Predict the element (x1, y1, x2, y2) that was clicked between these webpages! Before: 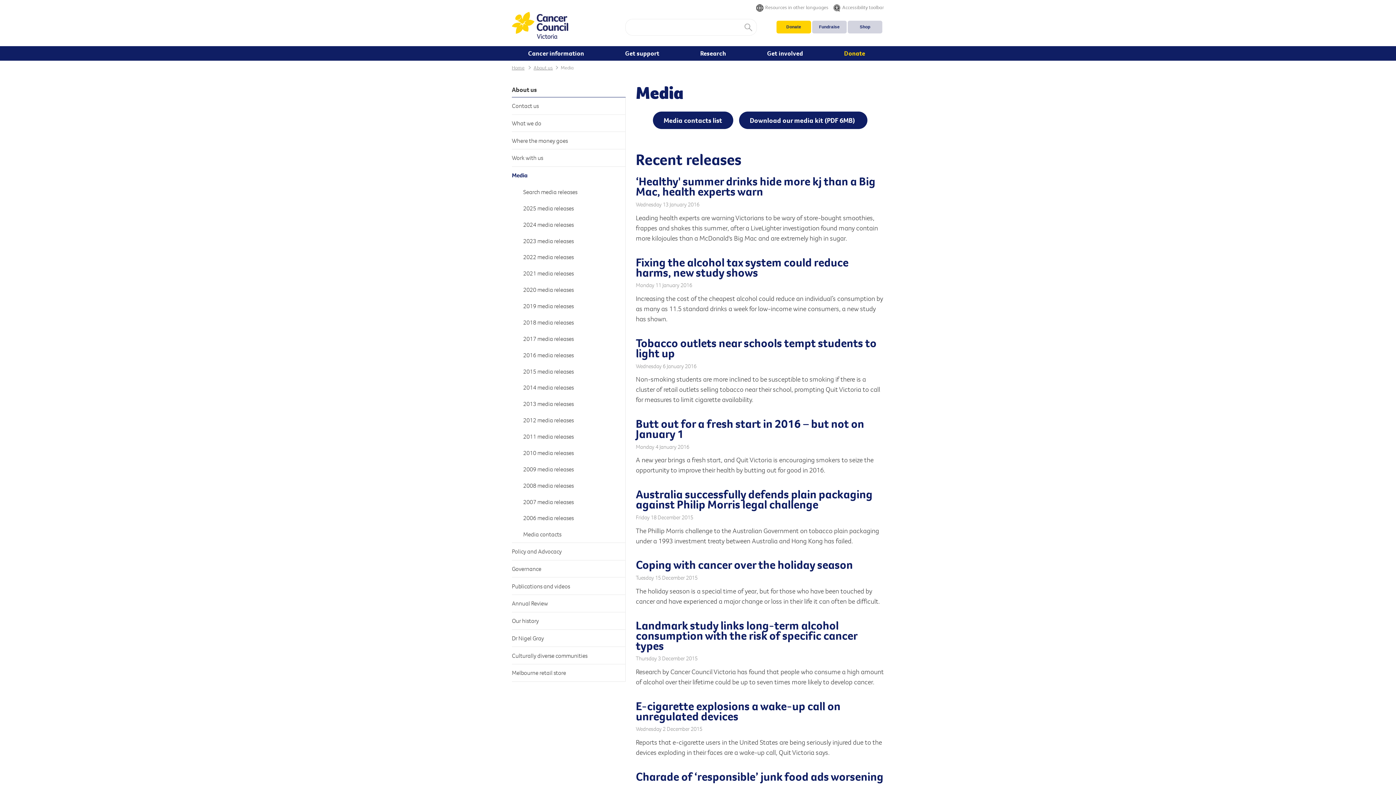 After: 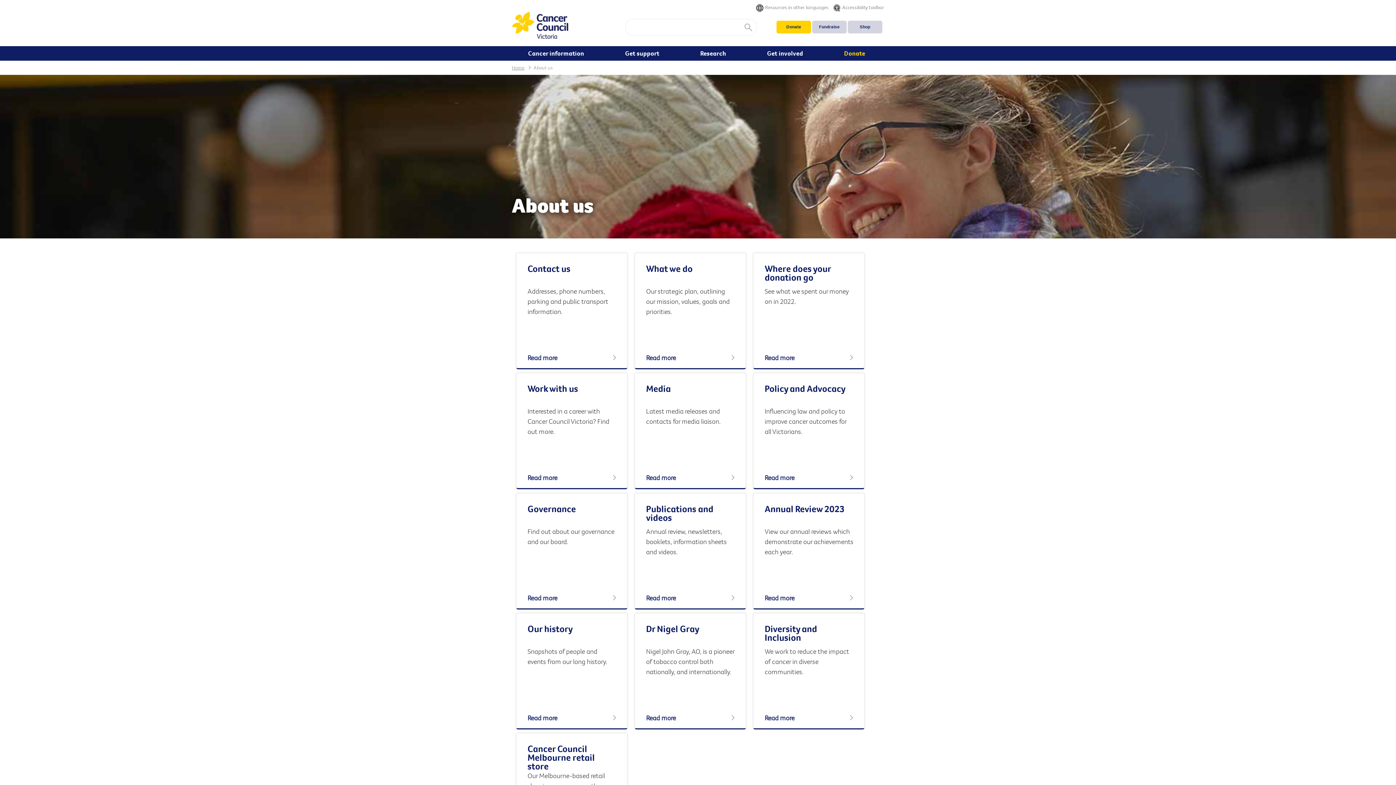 Action: label: About us bbox: (533, 63, 553, 71)